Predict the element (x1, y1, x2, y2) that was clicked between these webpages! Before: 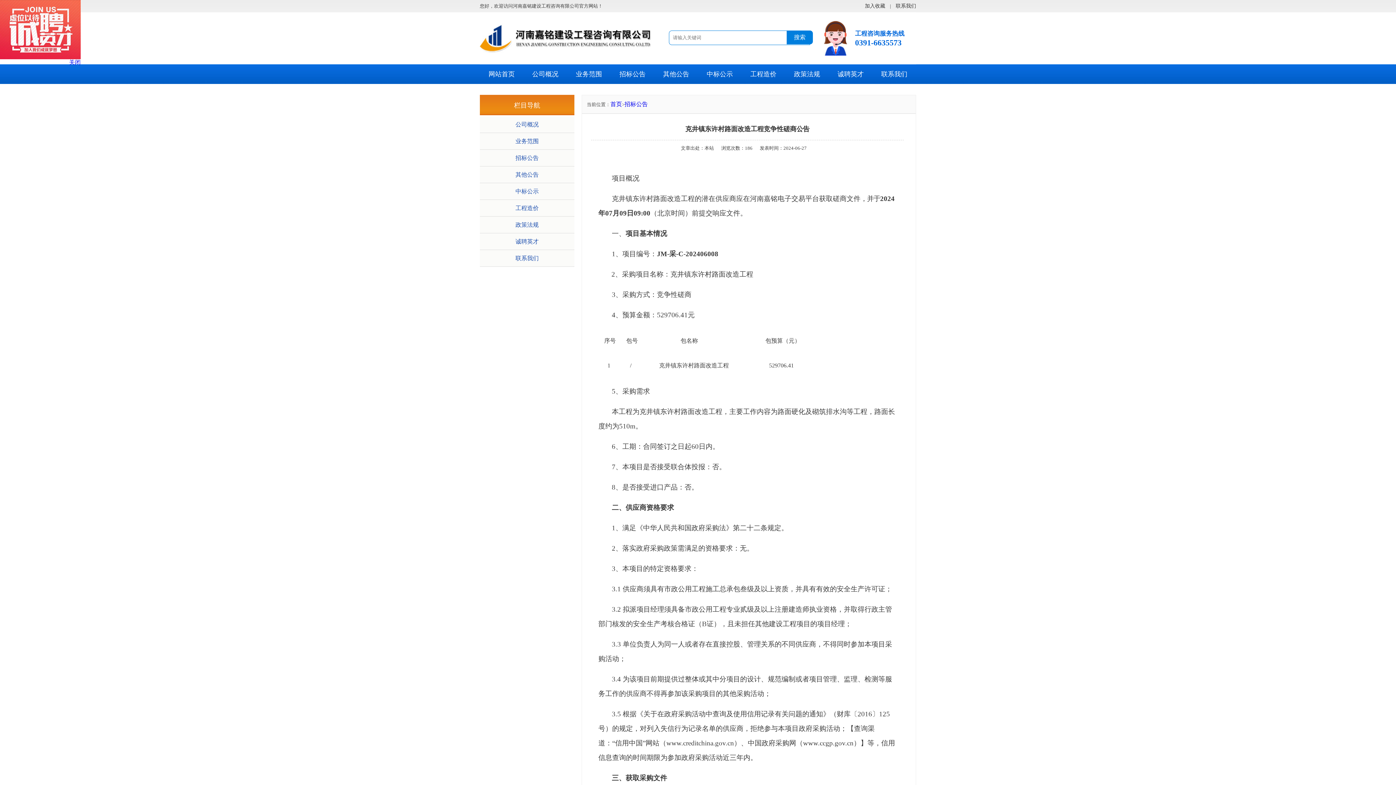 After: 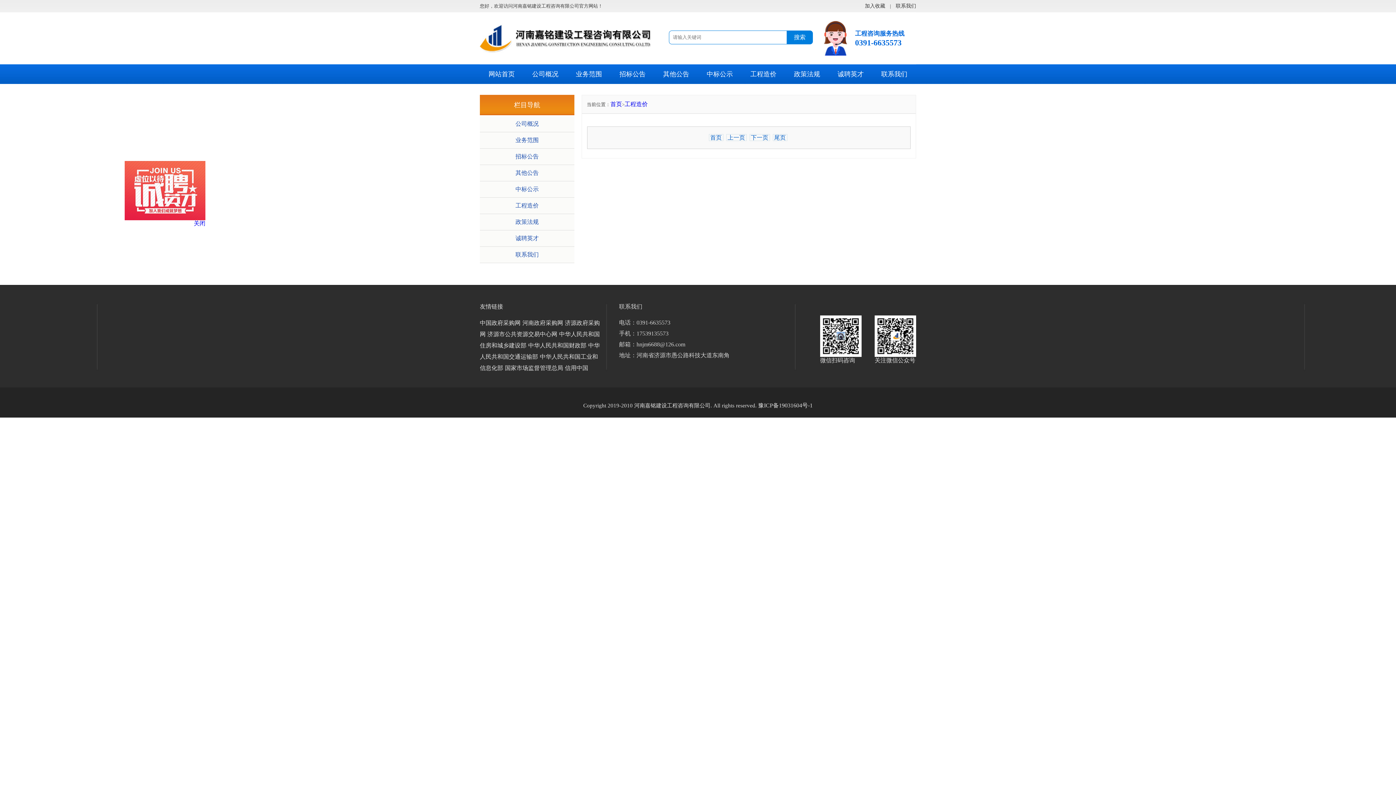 Action: label: 工程造价 bbox: (480, 203, 574, 212)